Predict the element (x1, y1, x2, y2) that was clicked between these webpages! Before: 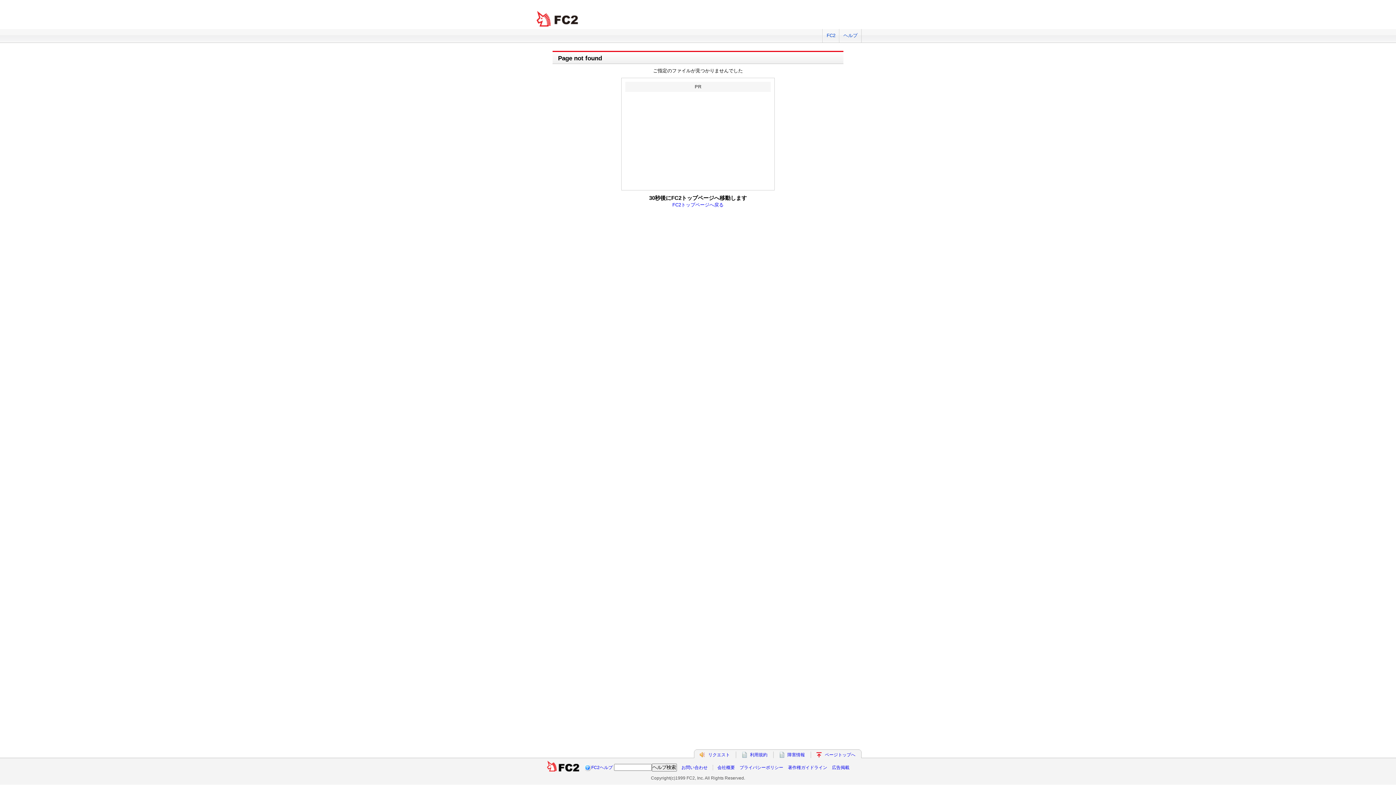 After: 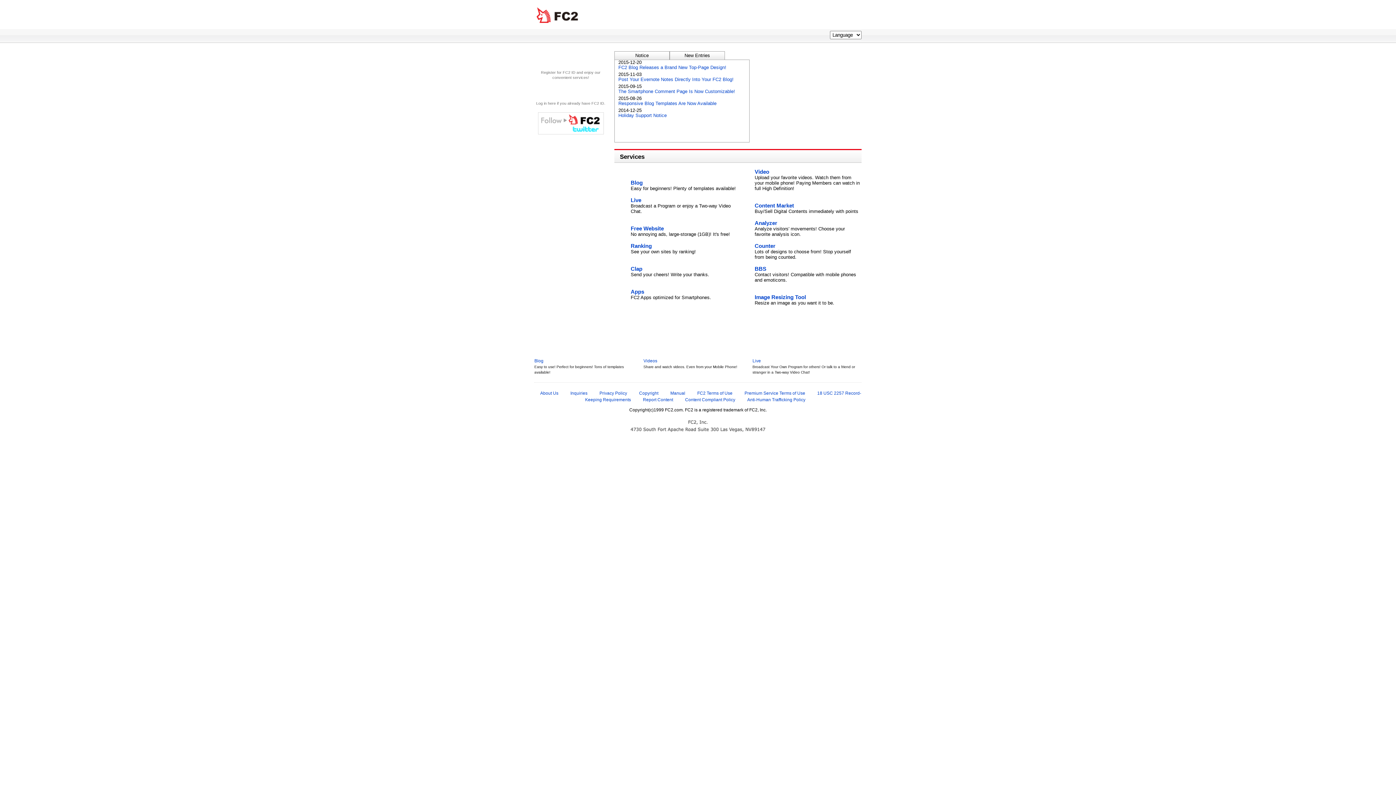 Action: label: ページトップへ bbox: (825, 752, 855, 757)